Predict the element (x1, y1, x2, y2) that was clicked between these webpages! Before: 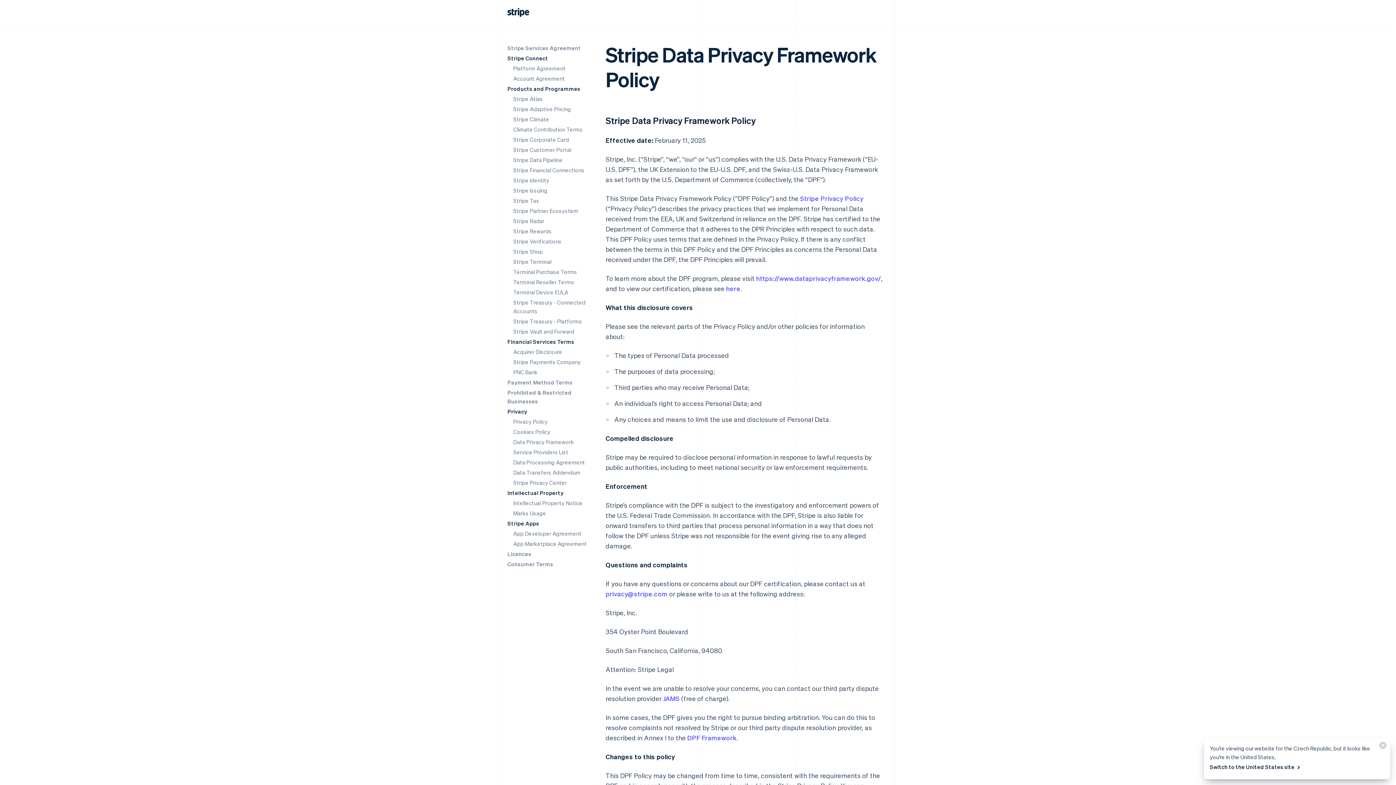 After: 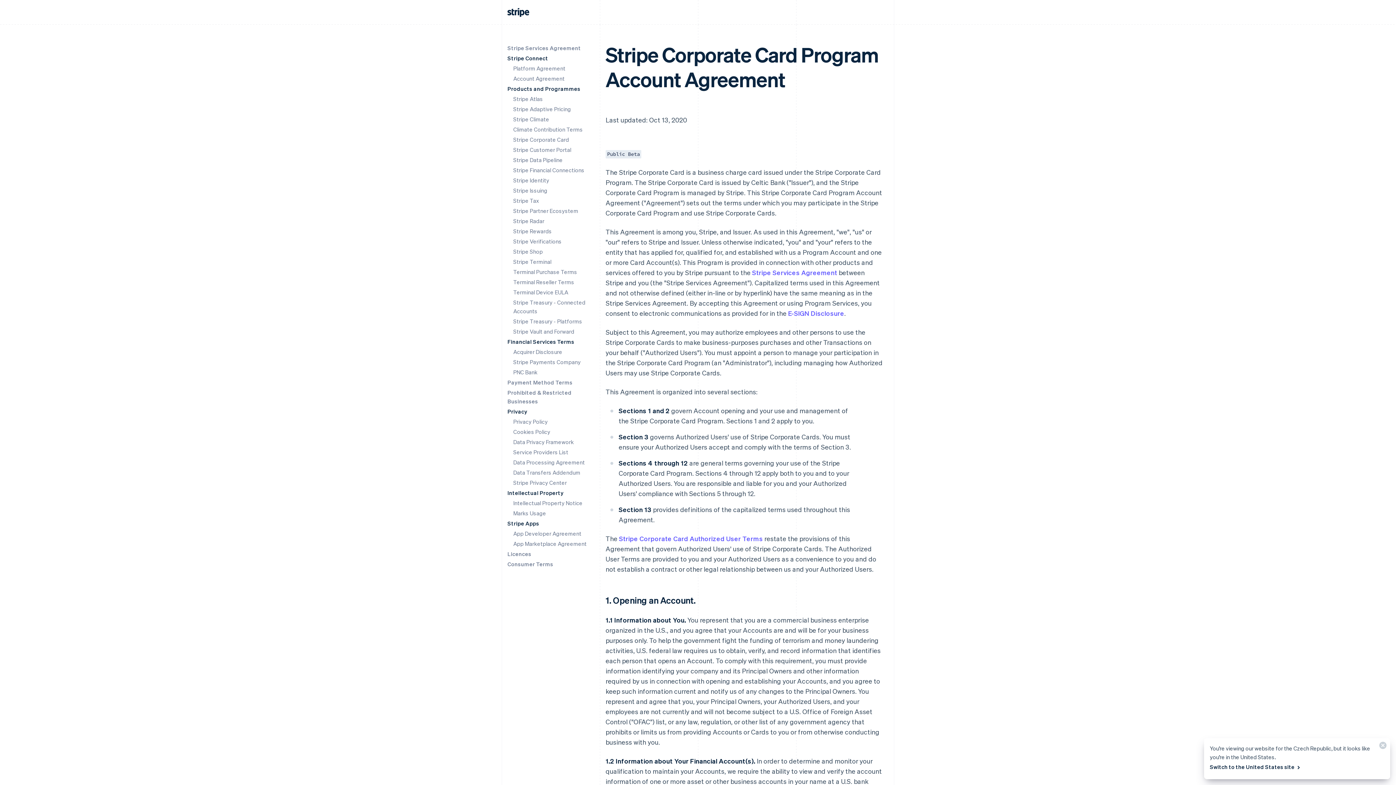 Action: bbox: (513, 136, 569, 143) label: Stripe Corporate Card